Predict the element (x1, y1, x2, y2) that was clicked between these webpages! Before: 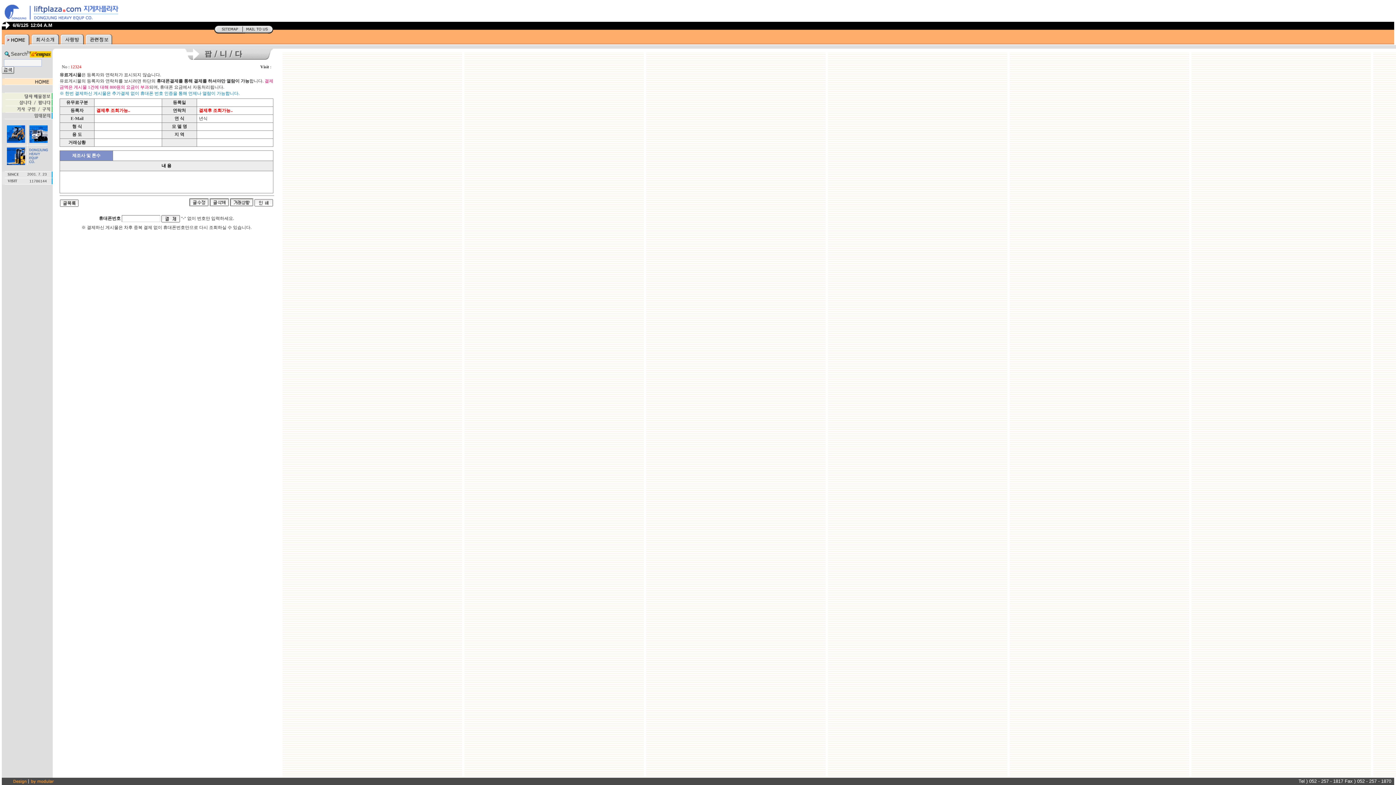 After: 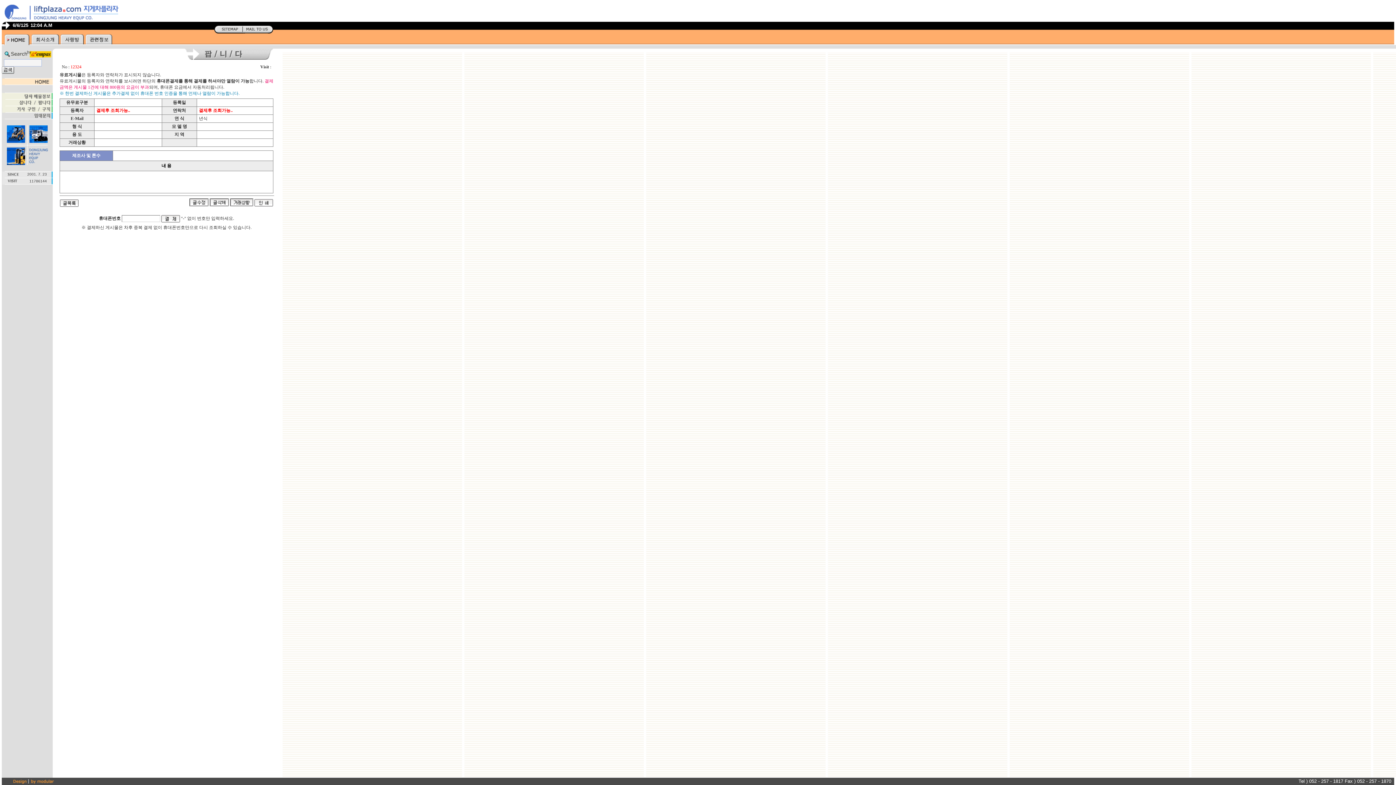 Action: bbox: (1, 67, 14, 72)